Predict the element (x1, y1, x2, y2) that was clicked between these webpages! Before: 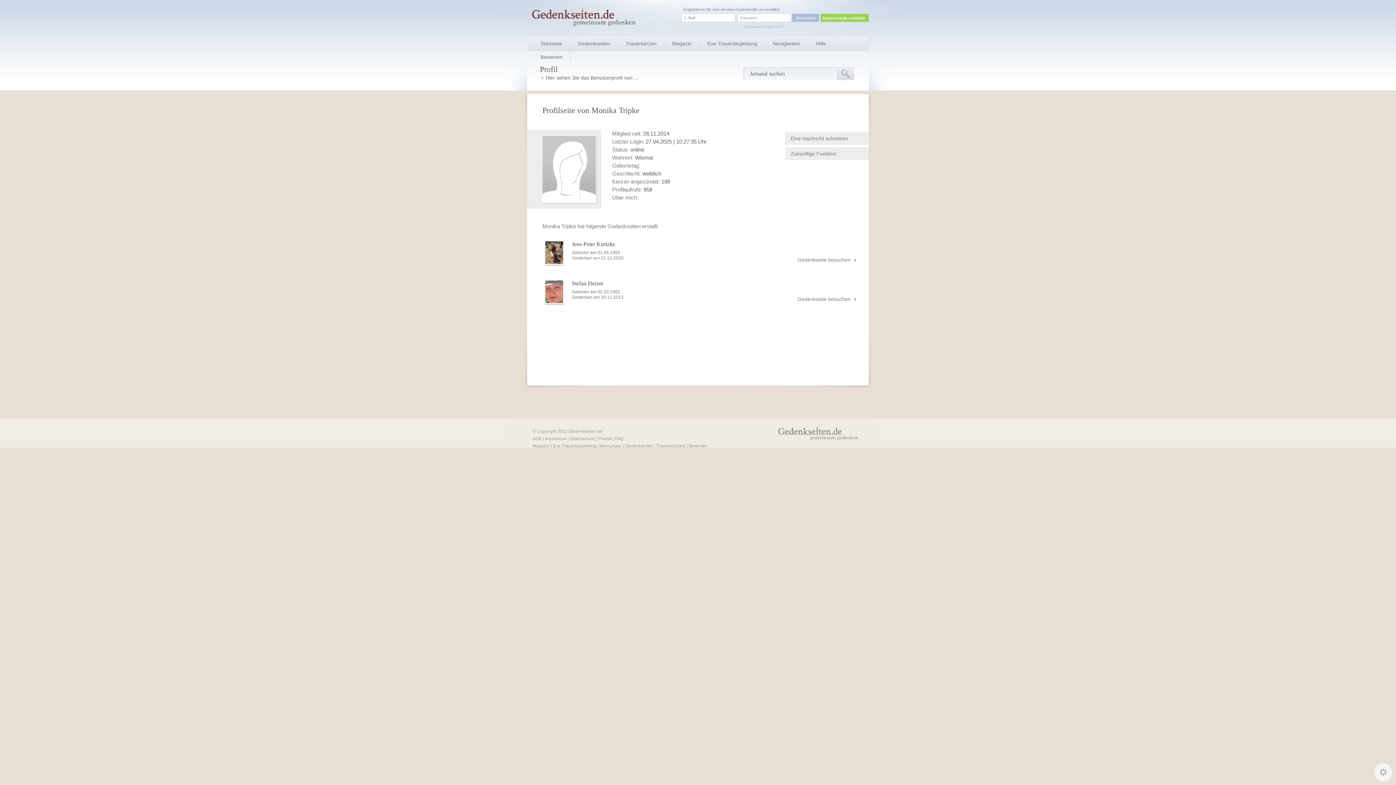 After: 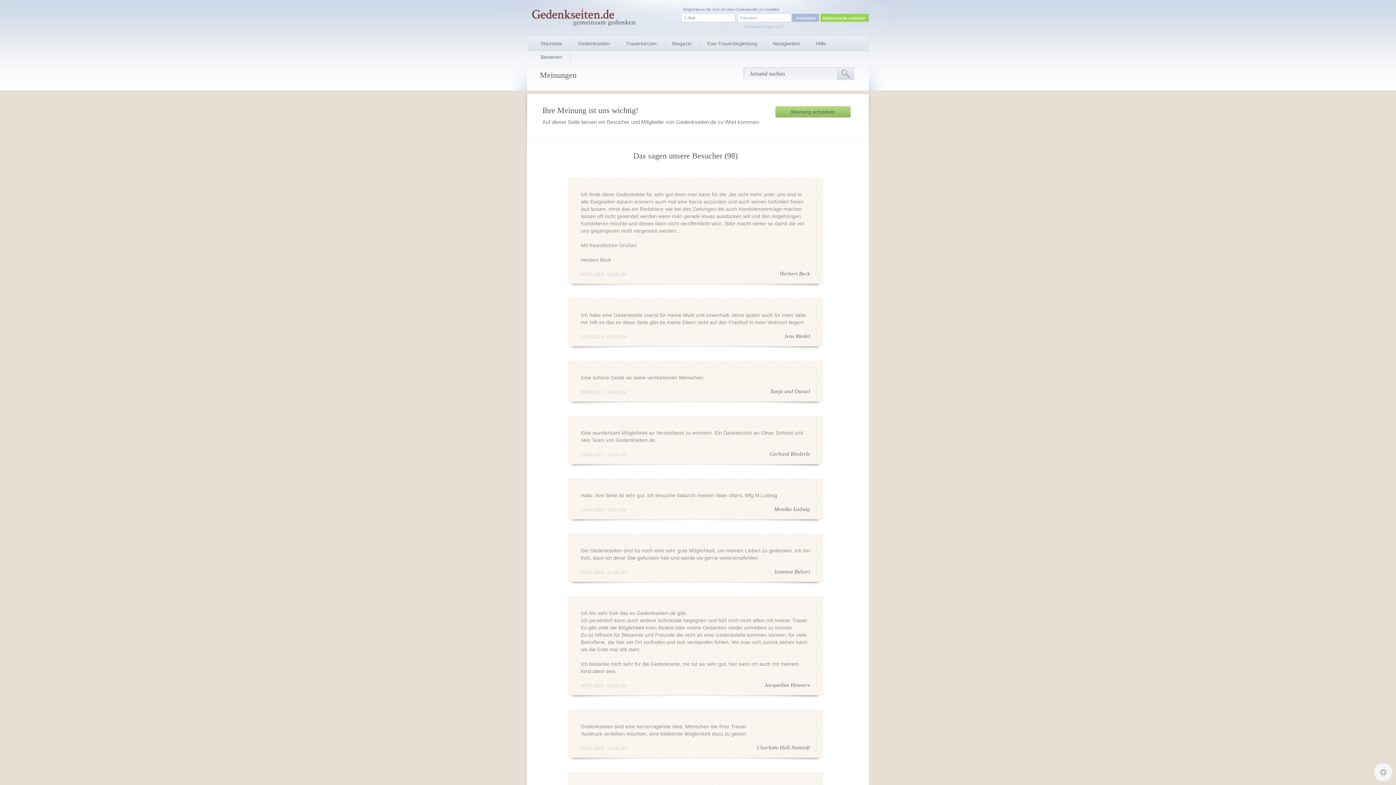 Action: label: Meinungen bbox: (599, 443, 622, 448)